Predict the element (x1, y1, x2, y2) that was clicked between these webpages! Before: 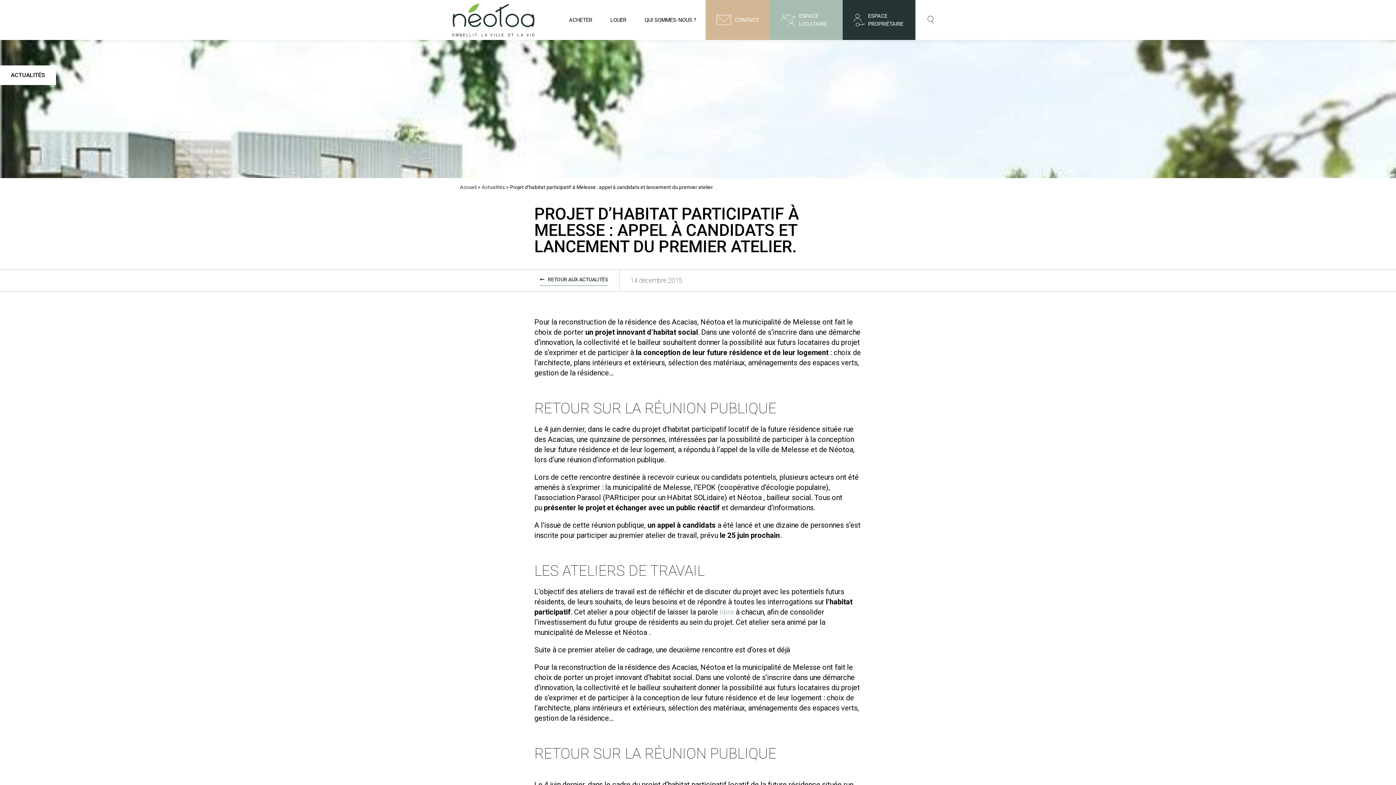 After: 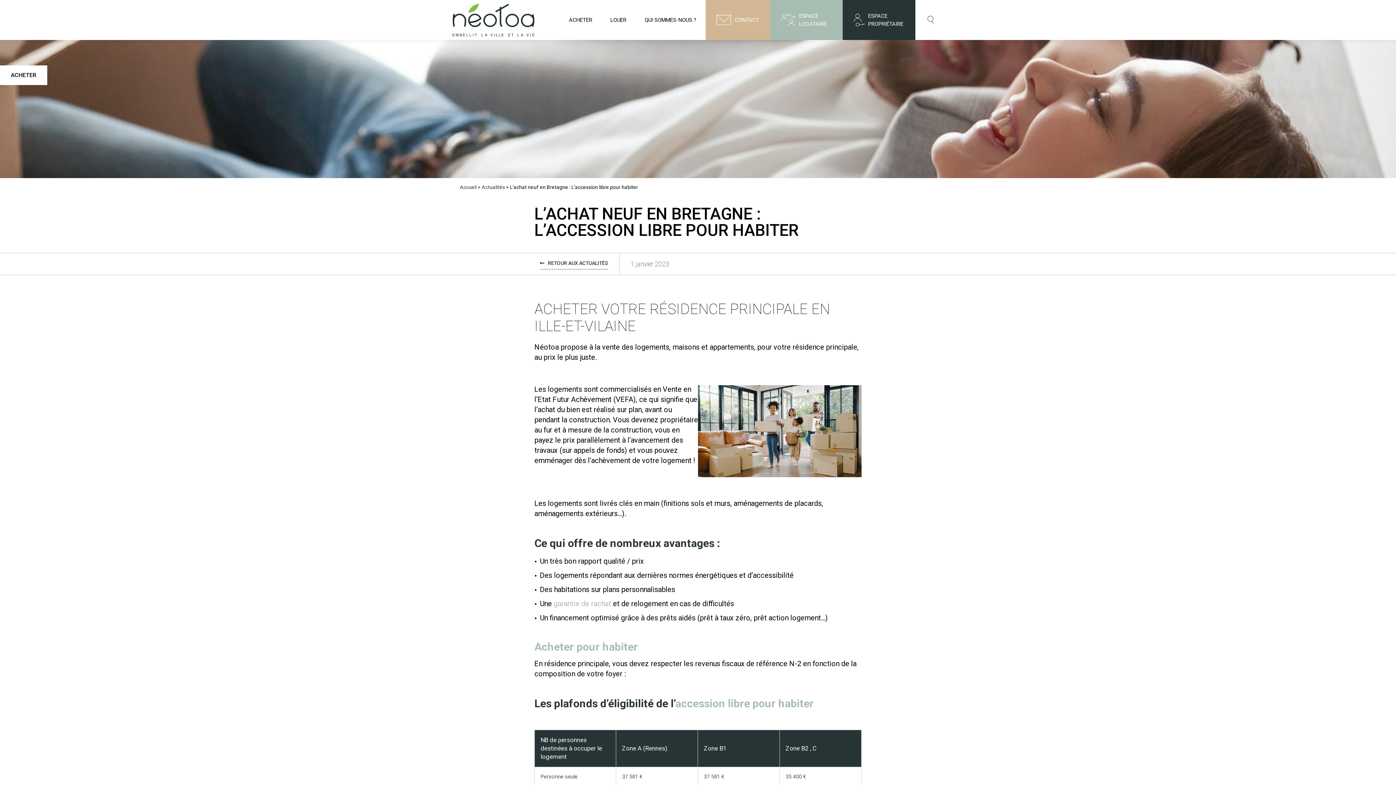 Action: bbox: (720, 608, 734, 616) label: libre